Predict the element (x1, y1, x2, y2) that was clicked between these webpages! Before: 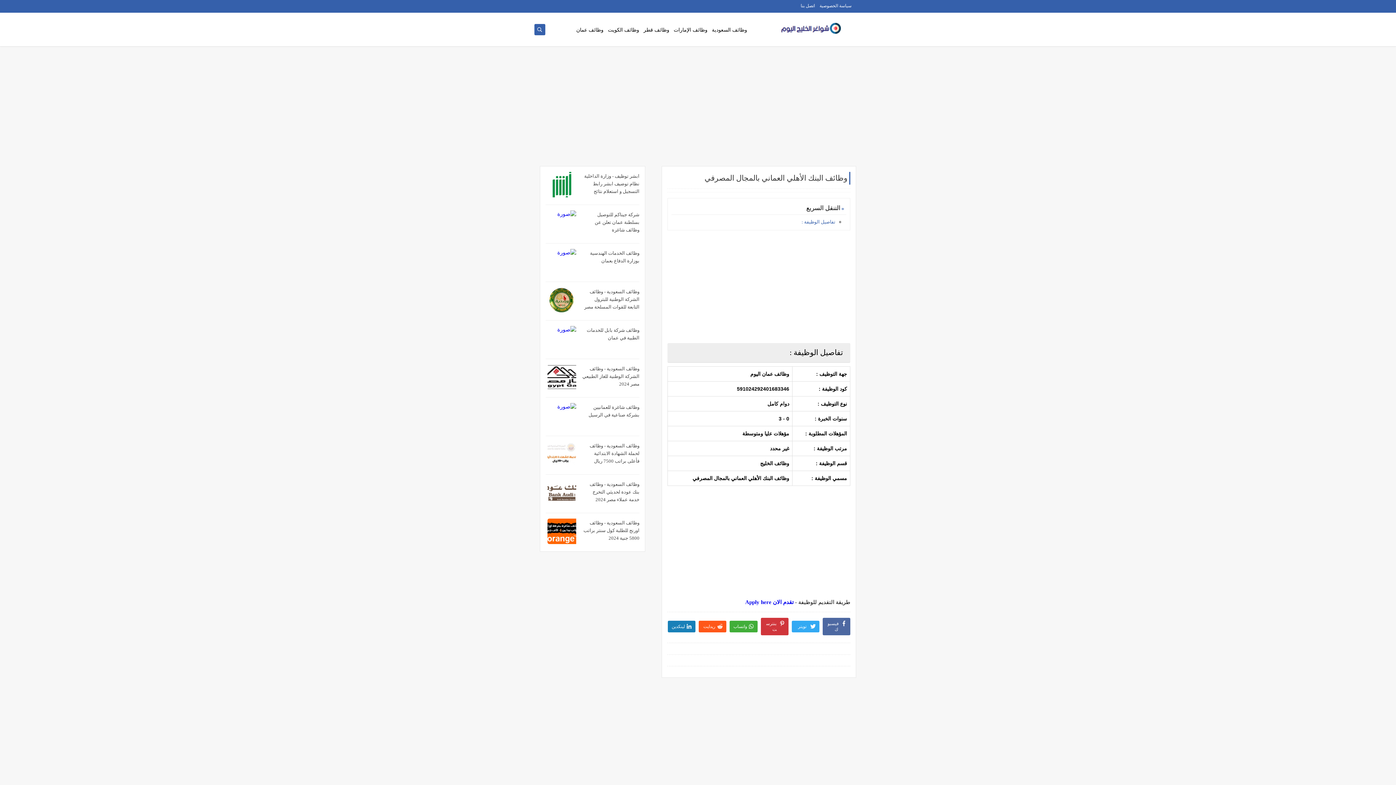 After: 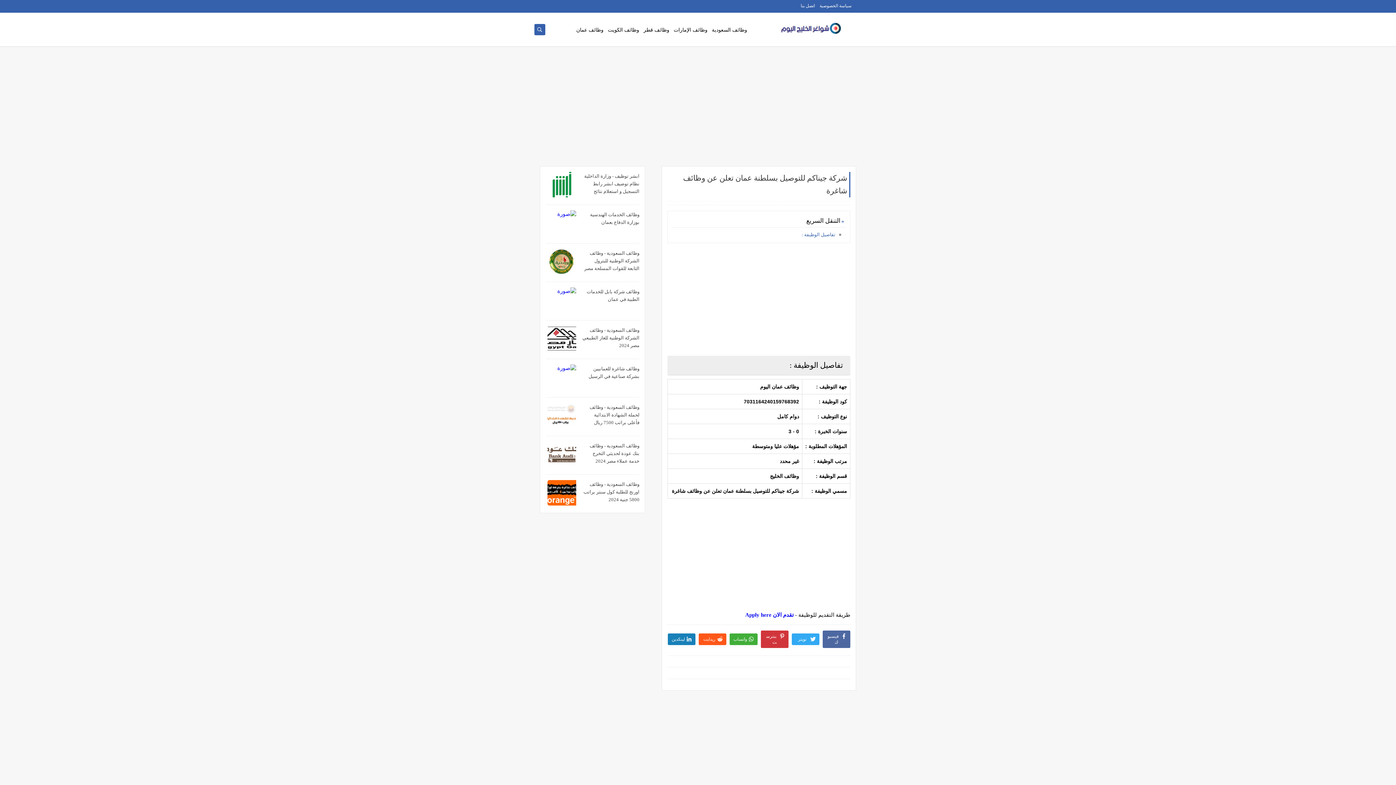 Action: bbox: (547, 210, 578, 236)